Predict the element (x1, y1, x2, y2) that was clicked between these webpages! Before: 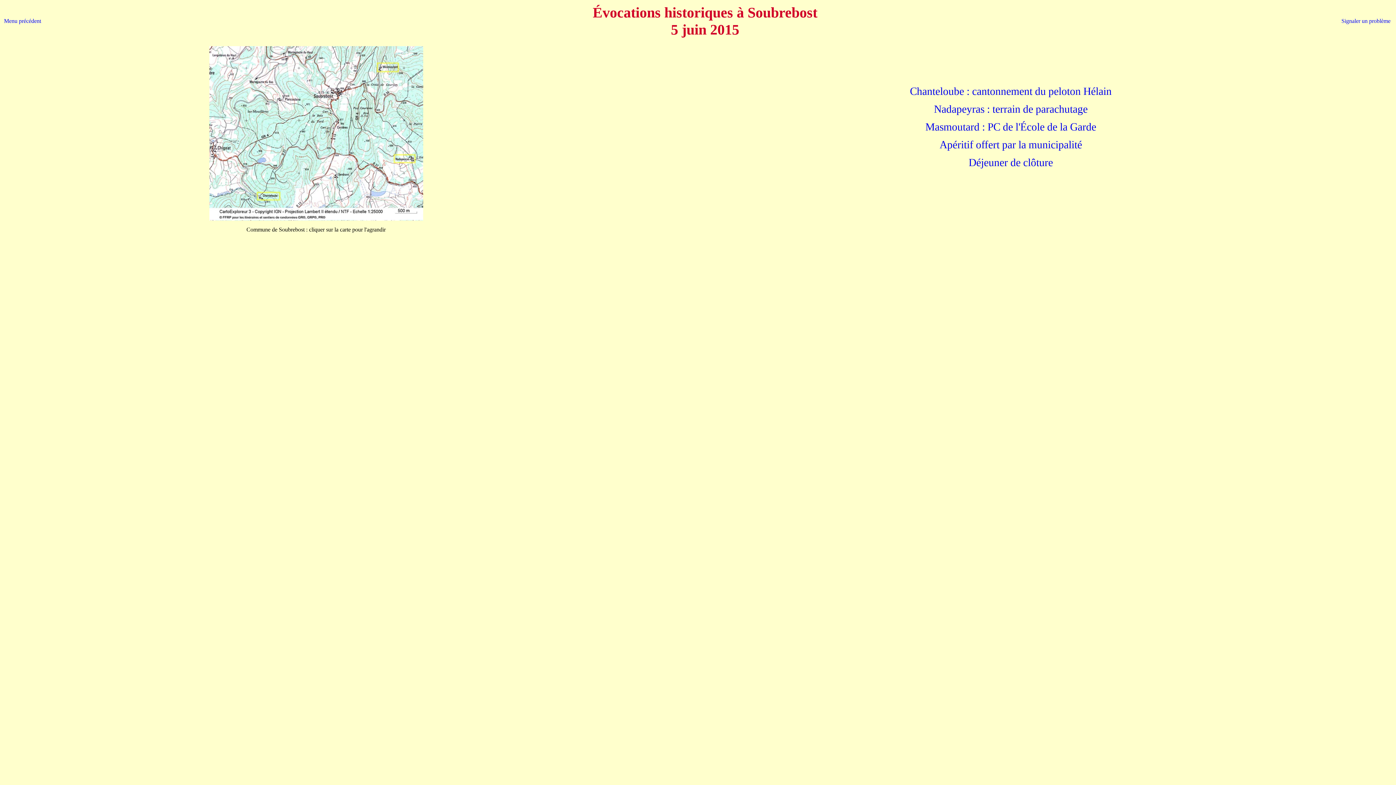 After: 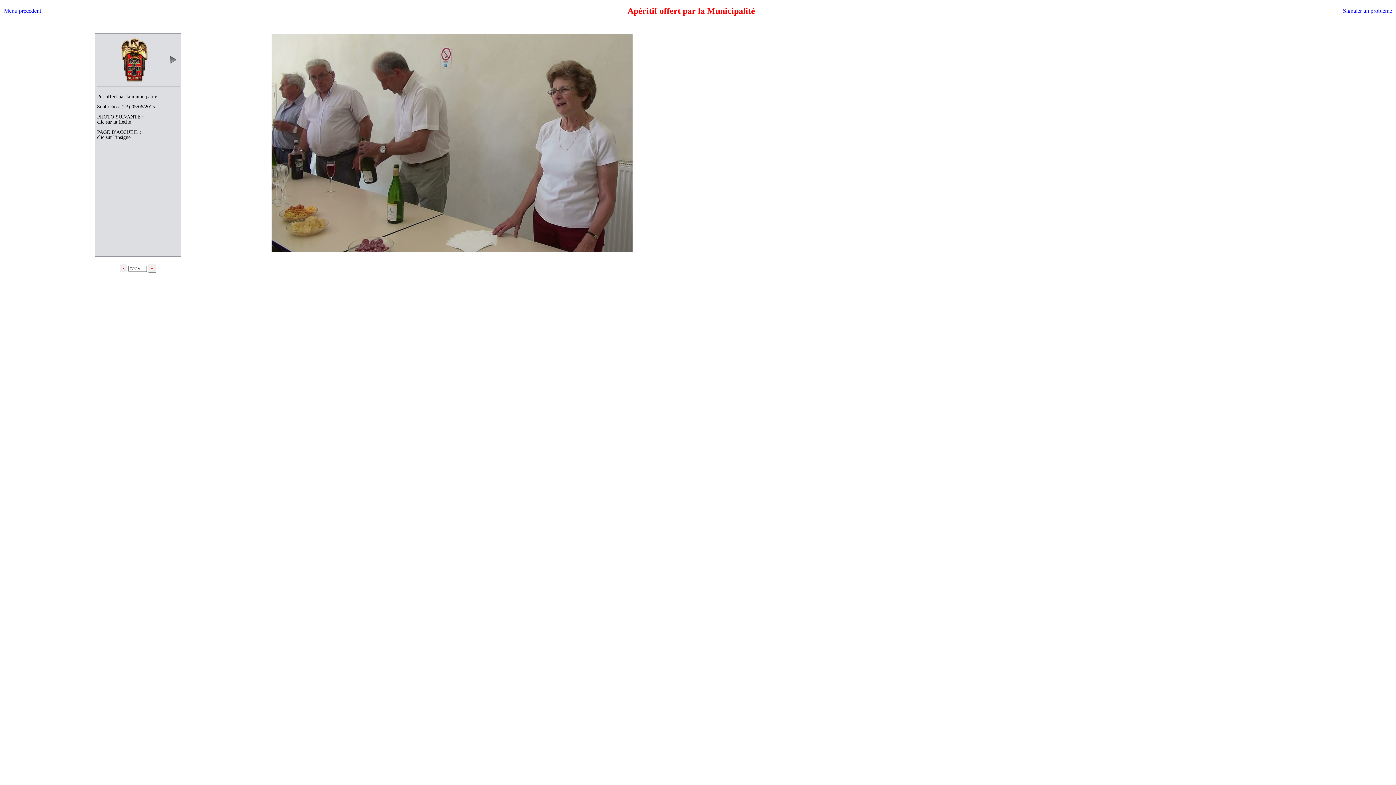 Action: bbox: (939, 138, 1082, 150) label: Apéritif offert par la municipalité